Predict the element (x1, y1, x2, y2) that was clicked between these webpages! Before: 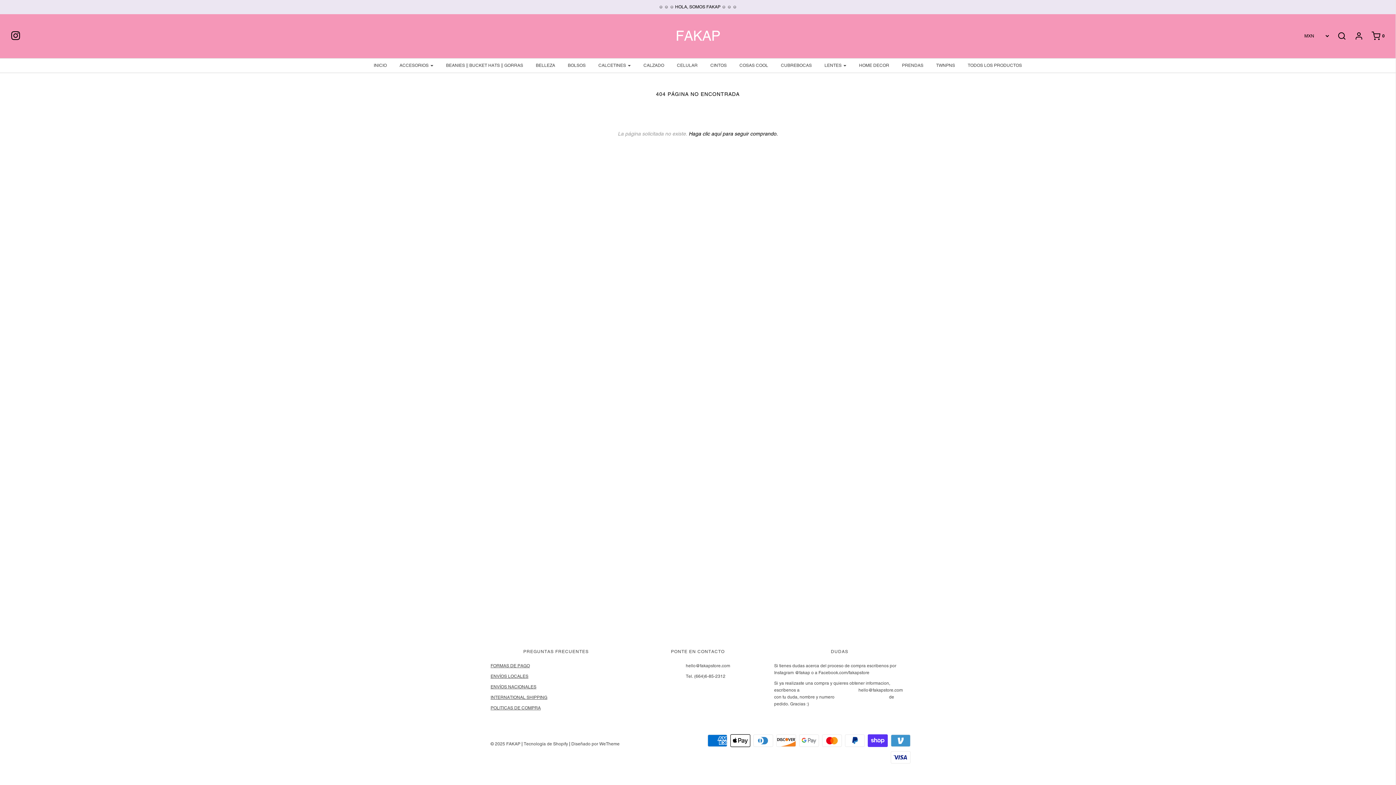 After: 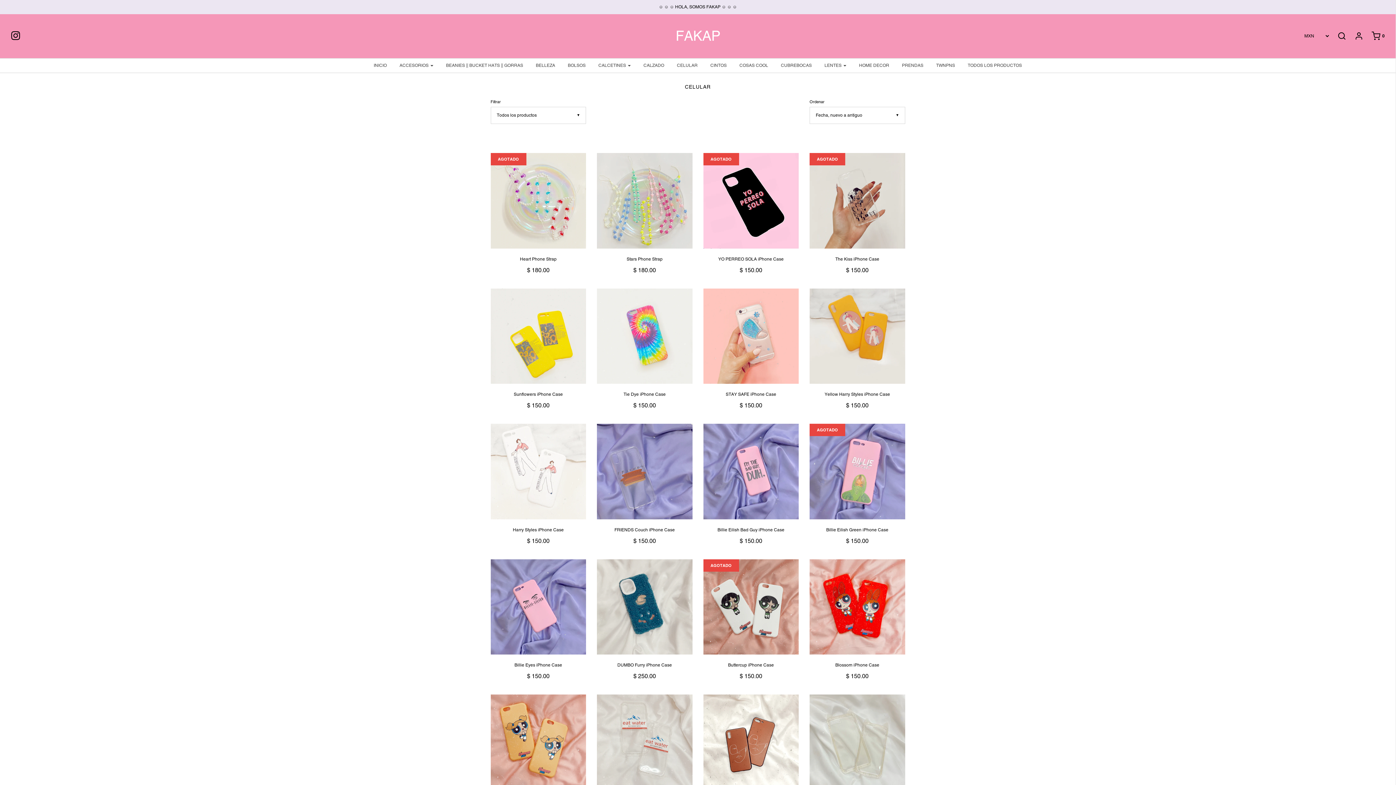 Action: label: CELULAR bbox: (671, 58, 703, 72)